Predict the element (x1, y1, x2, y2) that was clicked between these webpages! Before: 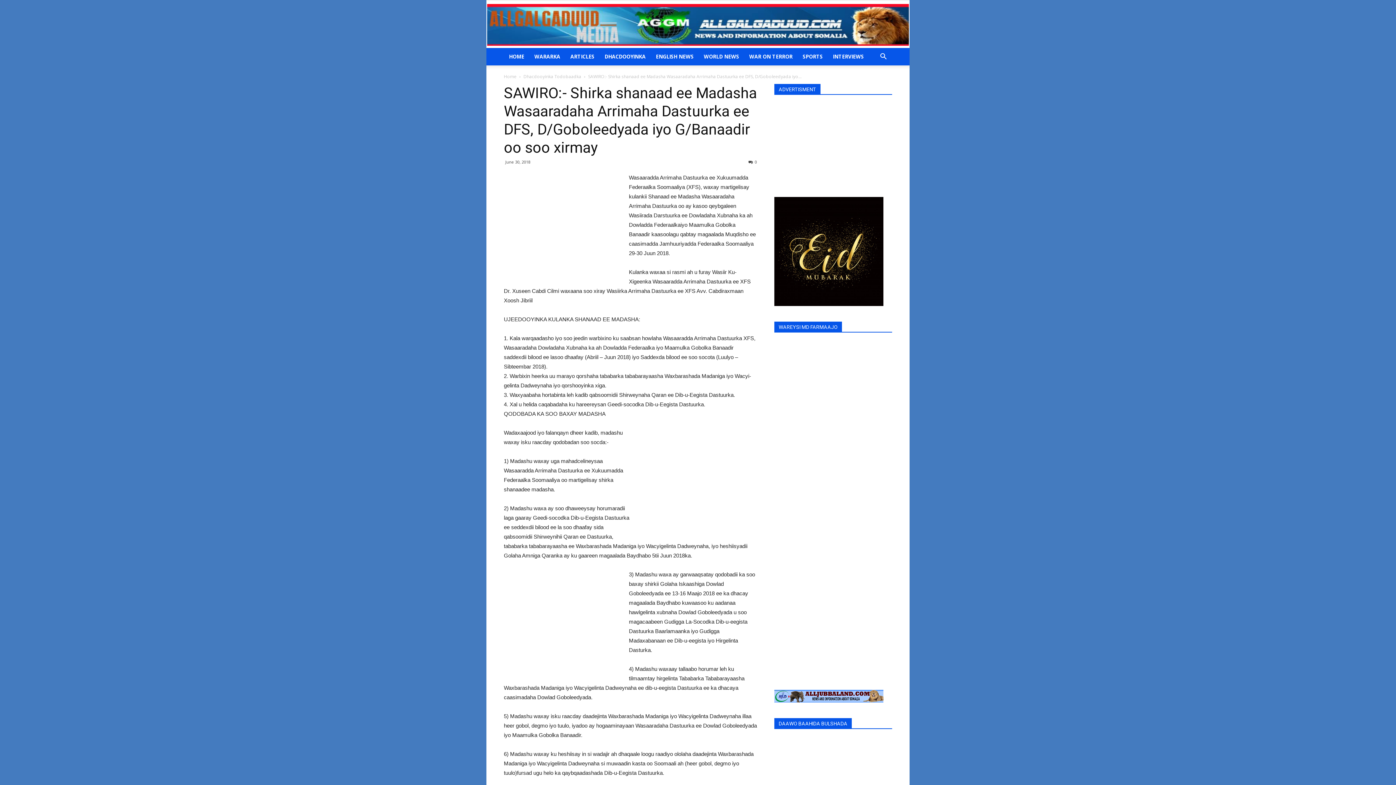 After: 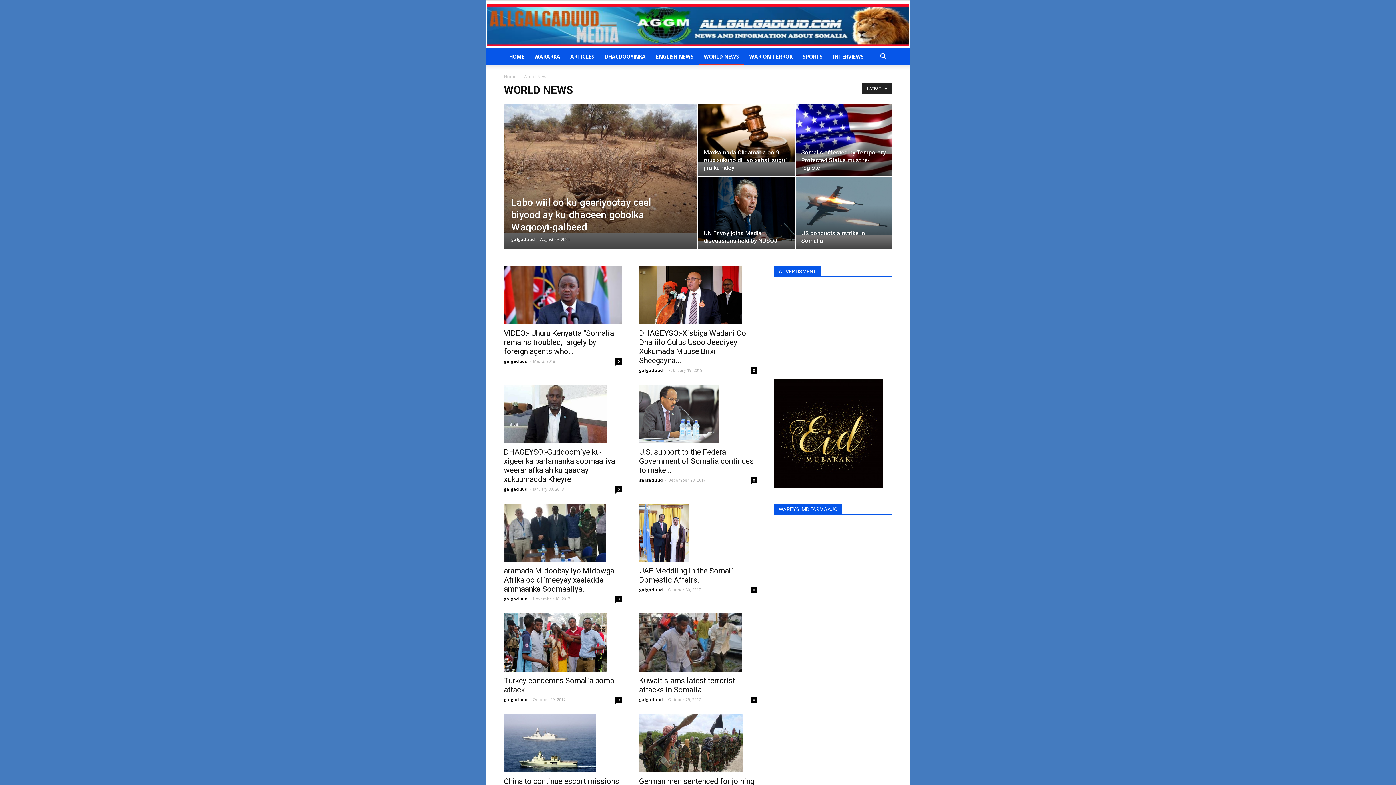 Action: label: WORLD NEWS bbox: (698, 48, 744, 65)